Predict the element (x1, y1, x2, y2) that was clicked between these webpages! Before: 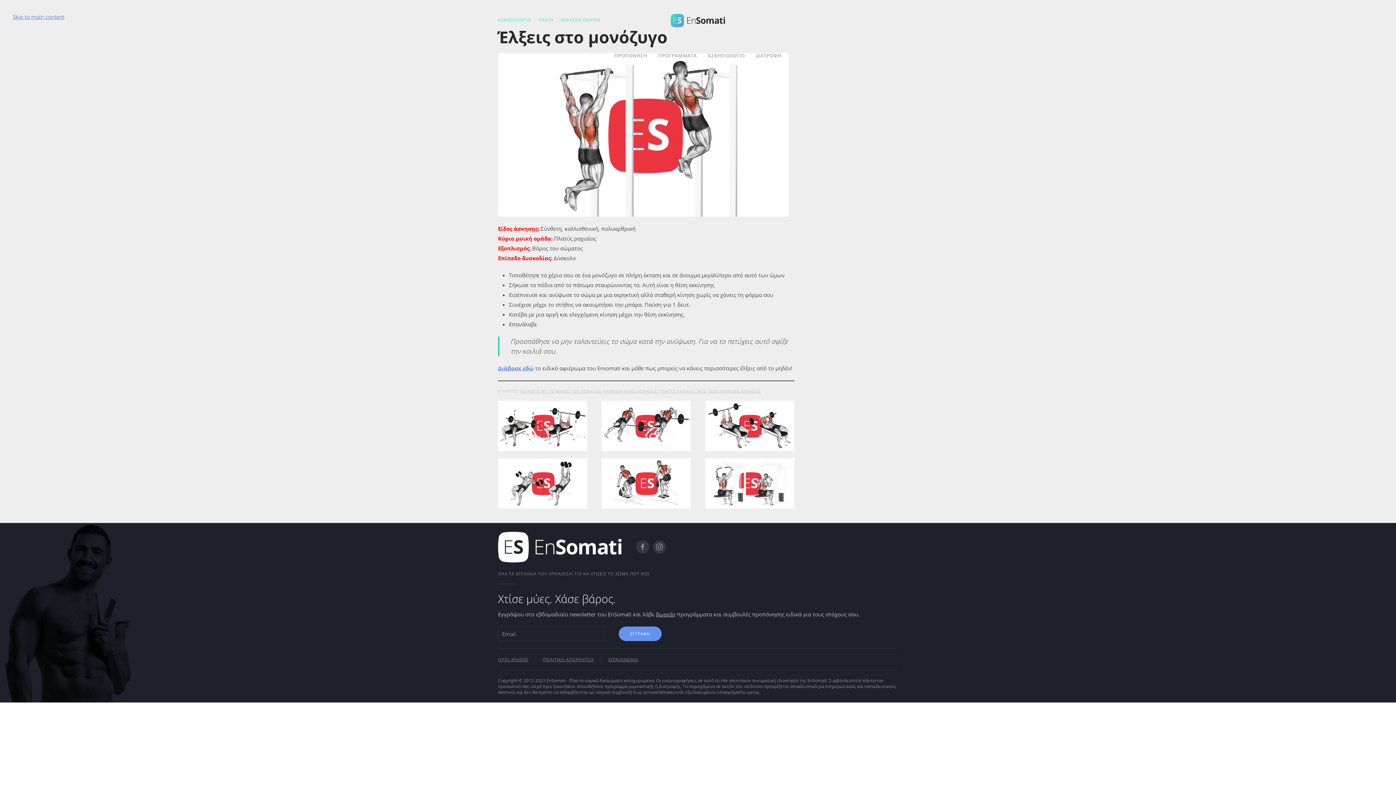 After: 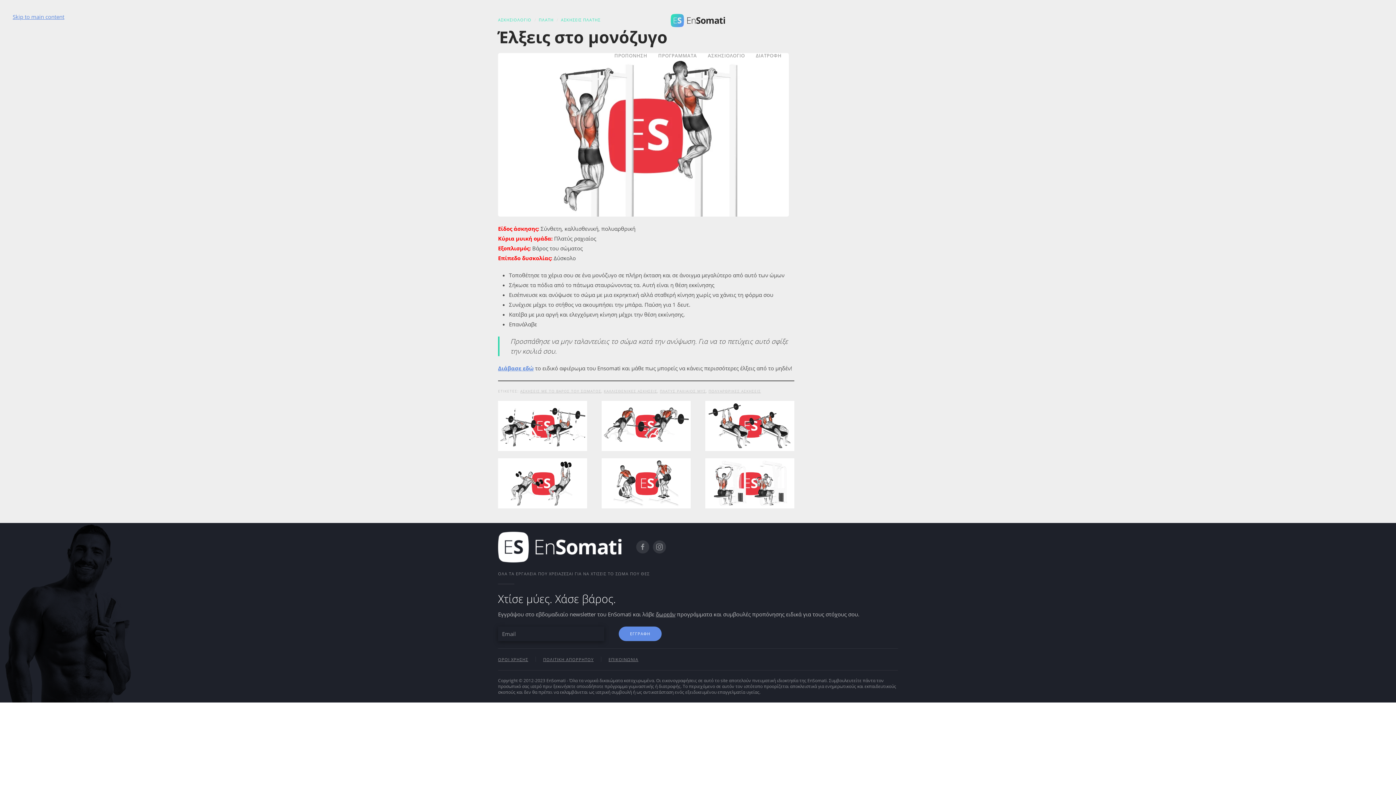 Action: bbox: (618, 626, 661, 641) label: ΕΓΓΡΑΦΗ